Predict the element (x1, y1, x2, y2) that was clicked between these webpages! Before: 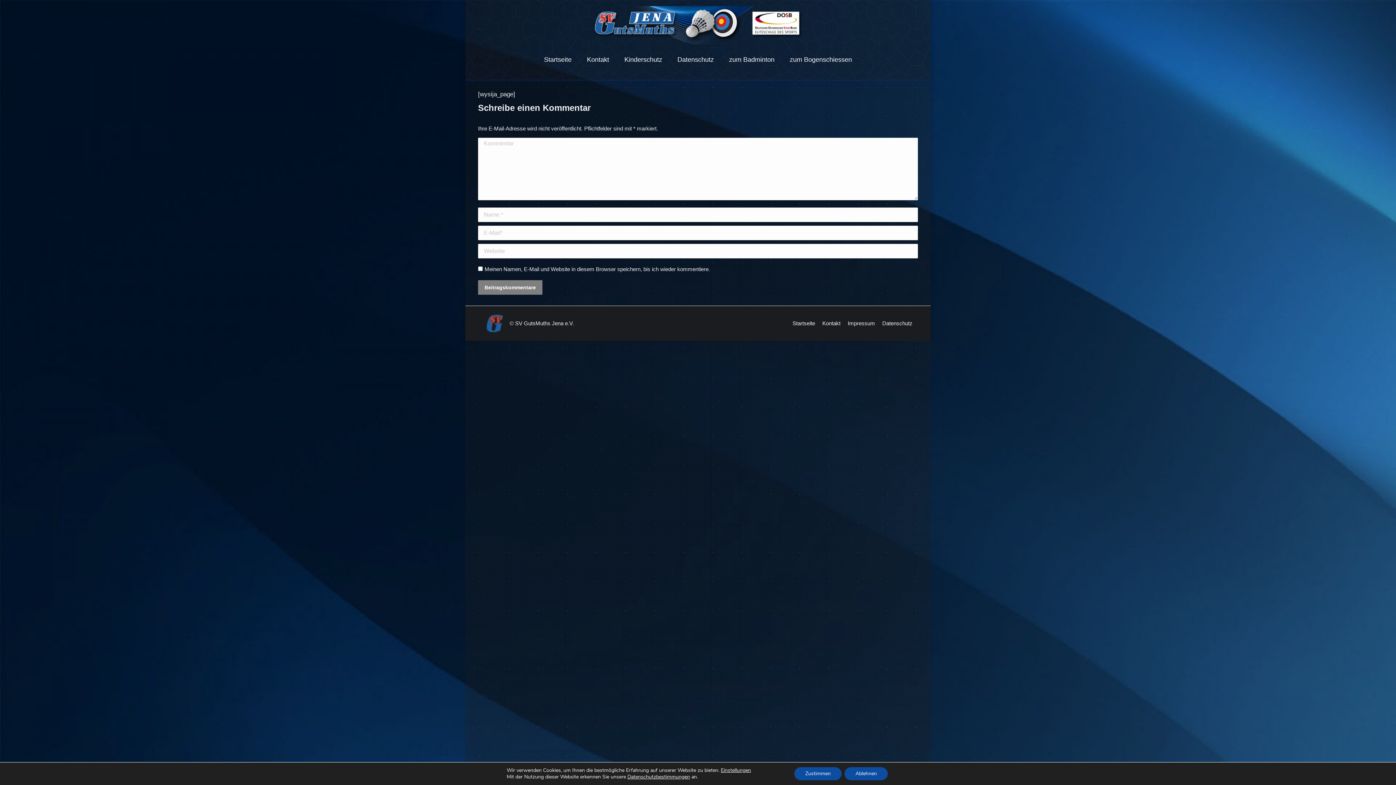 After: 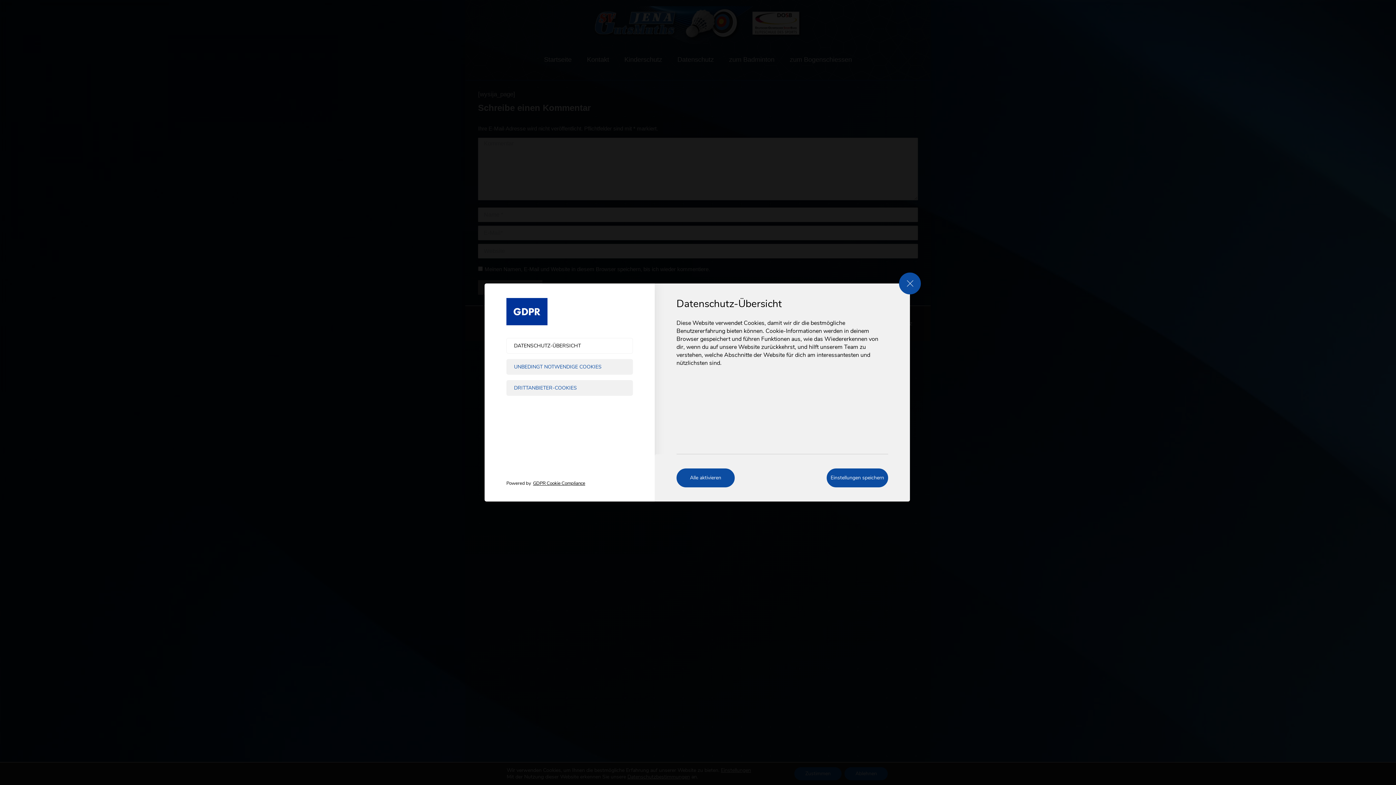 Action: label: Einstellungen bbox: (721, 767, 752, 774)